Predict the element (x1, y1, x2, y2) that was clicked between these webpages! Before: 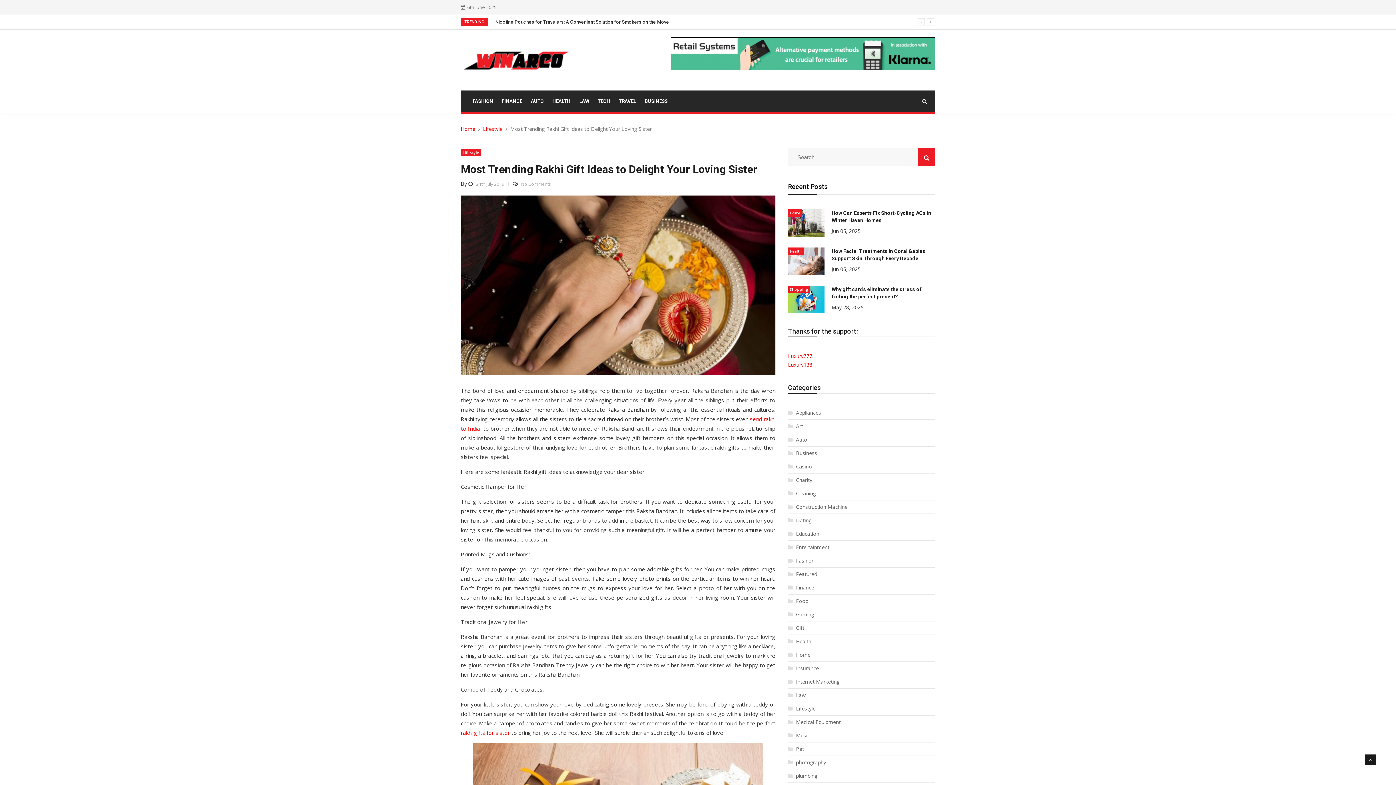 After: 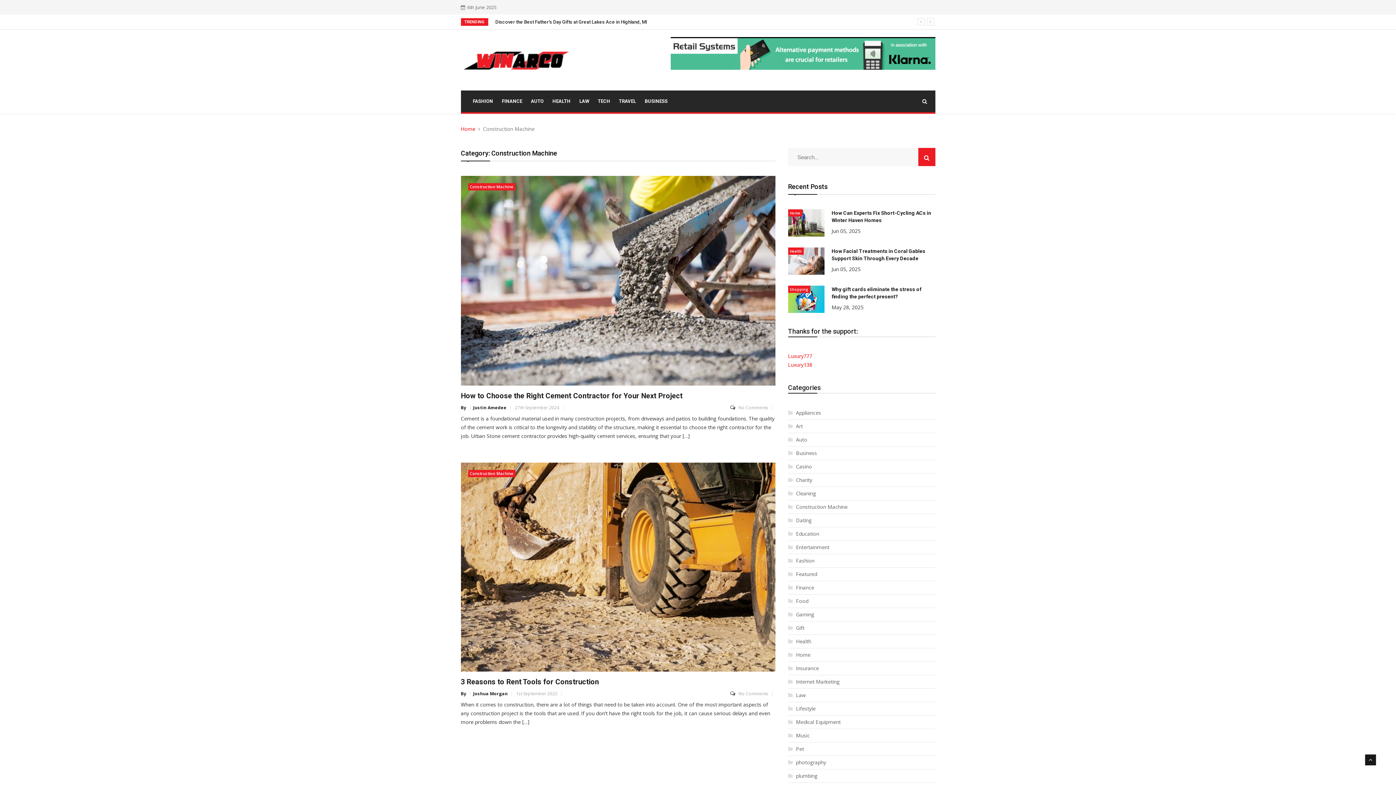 Action: bbox: (788, 502, 847, 512) label: Construction Machine